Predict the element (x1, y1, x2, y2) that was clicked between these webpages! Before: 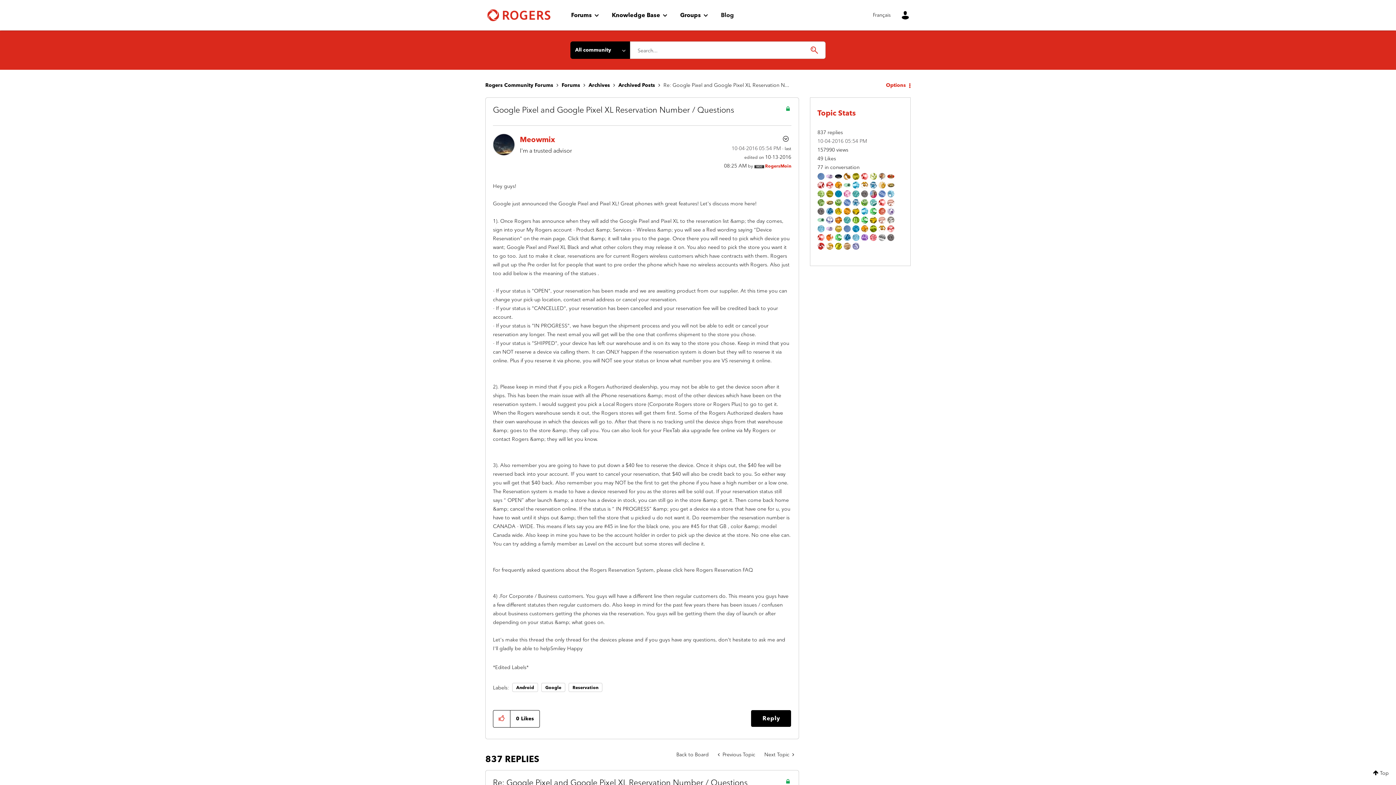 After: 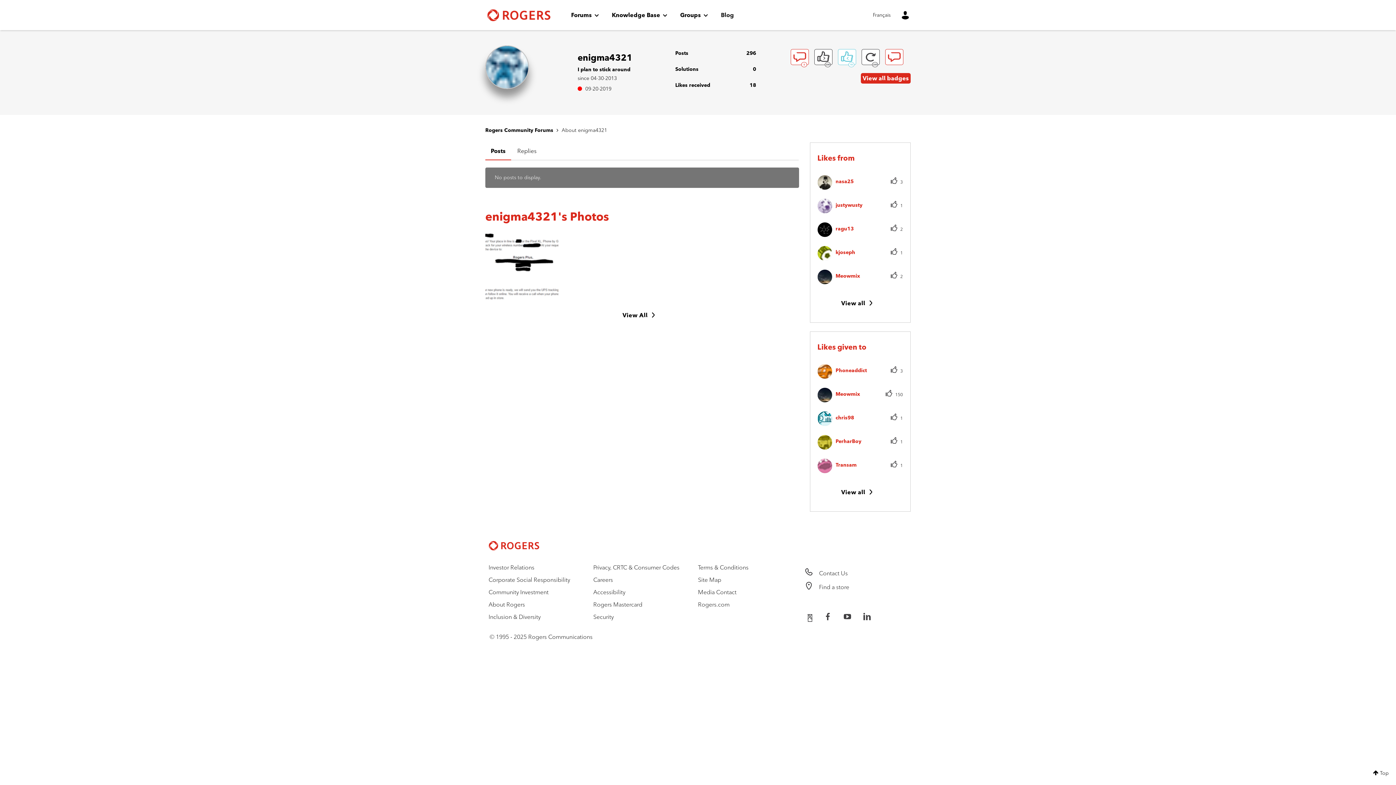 Action: bbox: (852, 199, 859, 205)